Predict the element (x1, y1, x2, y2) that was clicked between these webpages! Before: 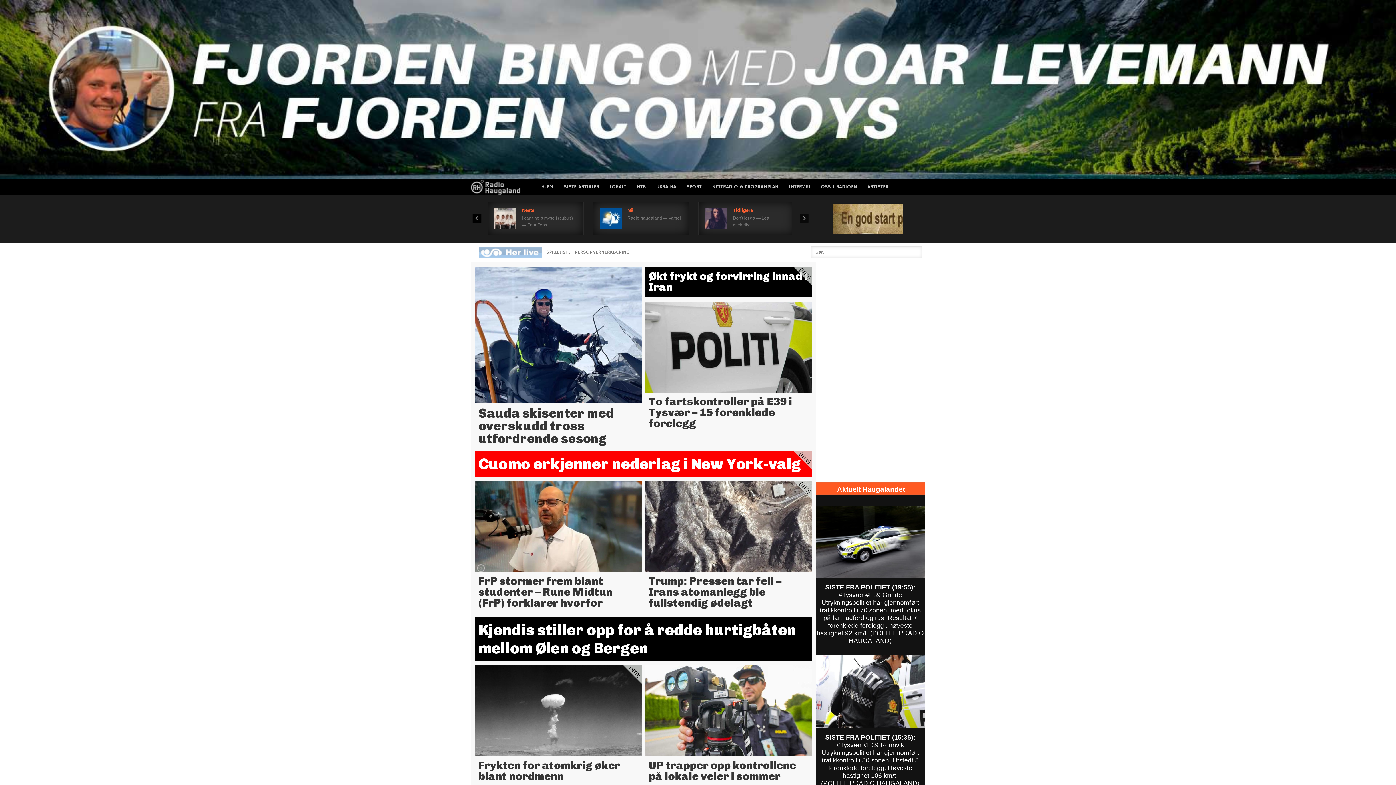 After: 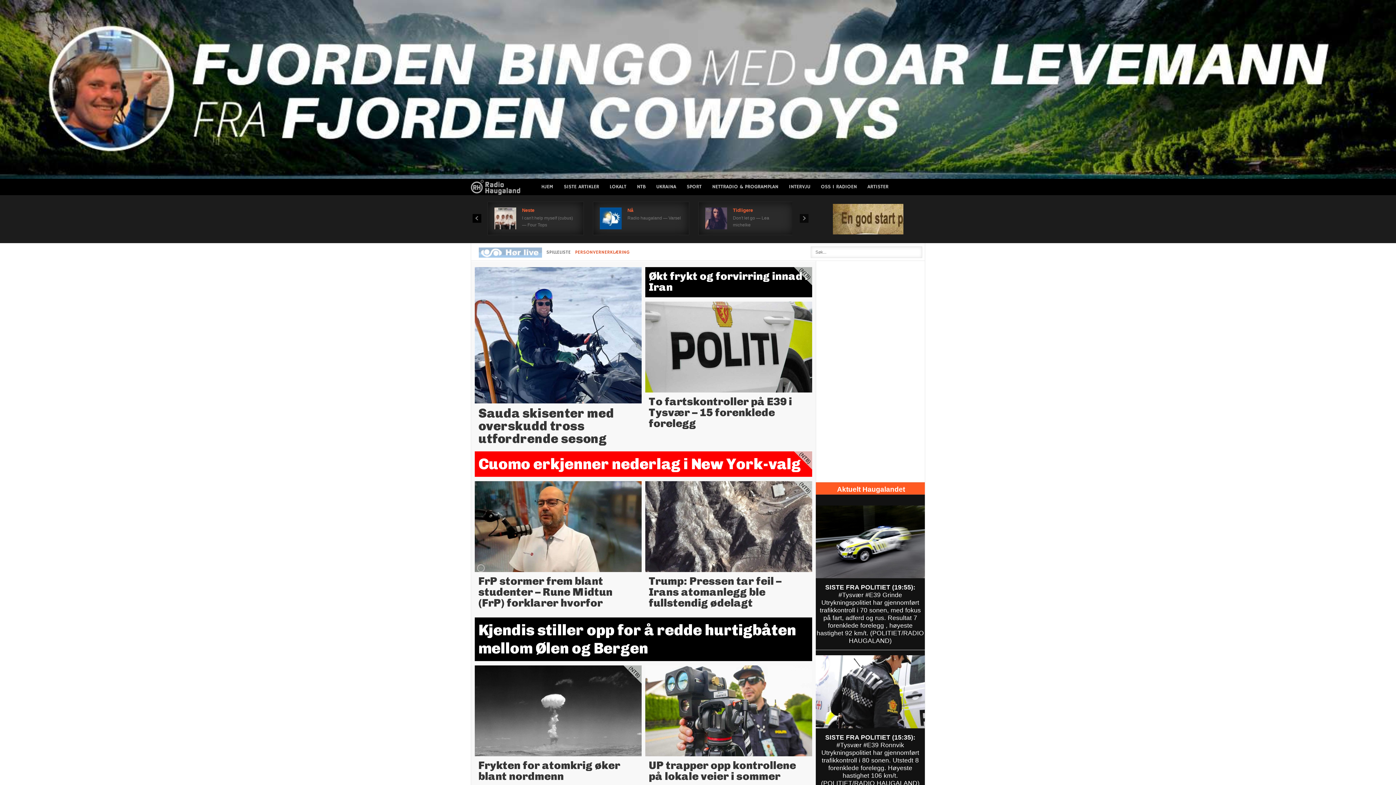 Action: label: PERSONVERNERKLÆRING bbox: (573, 247, 632, 257)